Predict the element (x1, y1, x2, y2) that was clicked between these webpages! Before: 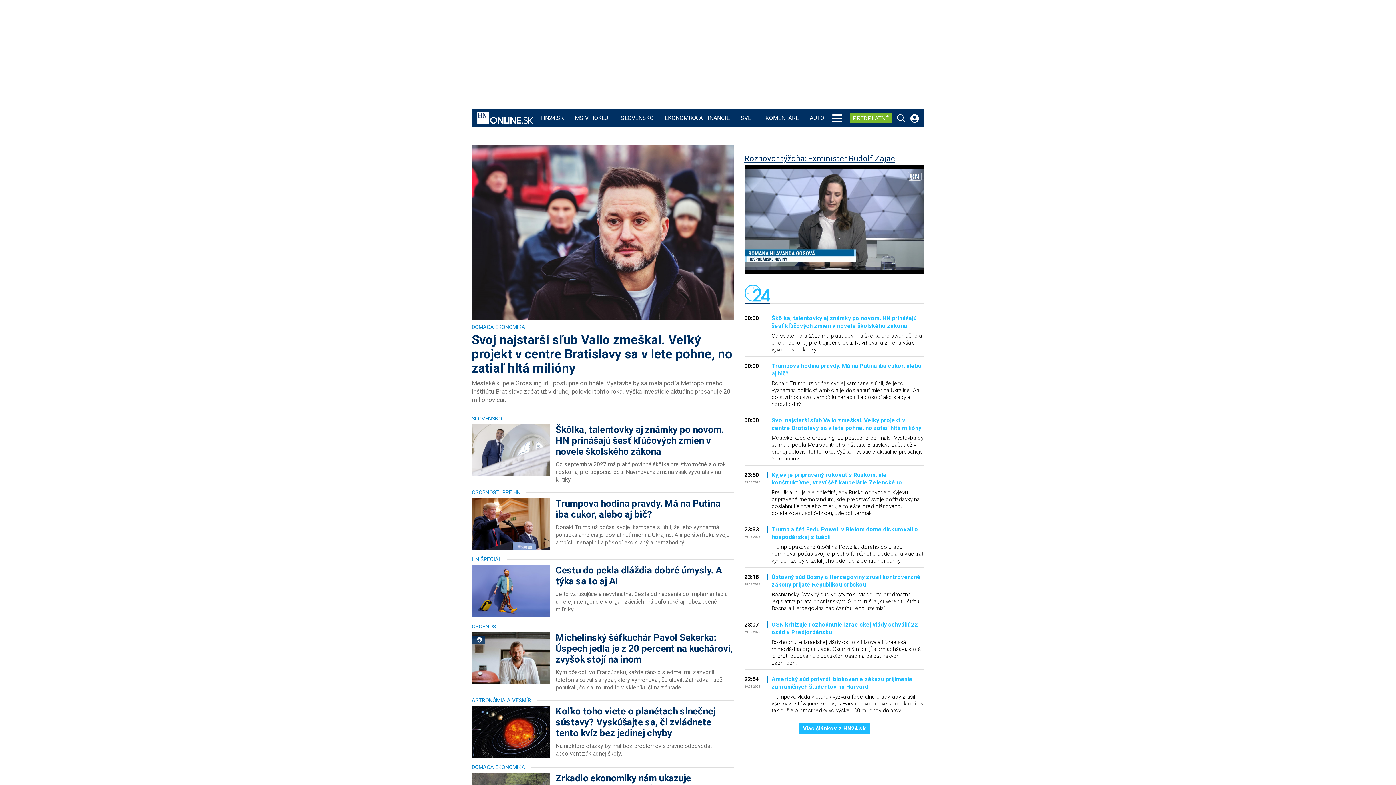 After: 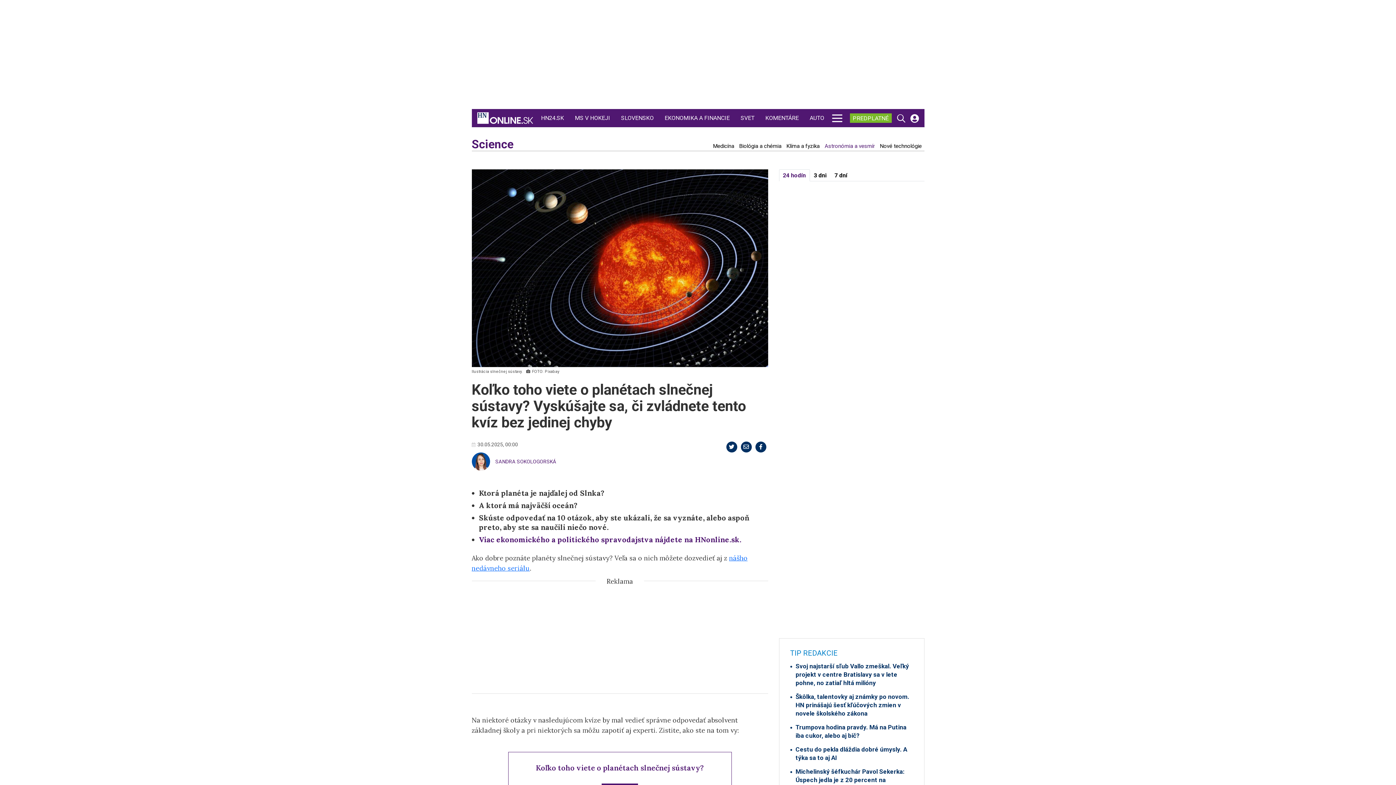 Action: bbox: (471, 706, 733, 758) label: Koľko toho viete o planétach slnečnej sústavy? Vyskúšajte sa, či zvládnete tento kvíz bez jedinej chyby
Na niektoré otázky by mal bez problémov správne odpovedať absolvent základnej školy.
ASTRONÓMIA A VESMÍR